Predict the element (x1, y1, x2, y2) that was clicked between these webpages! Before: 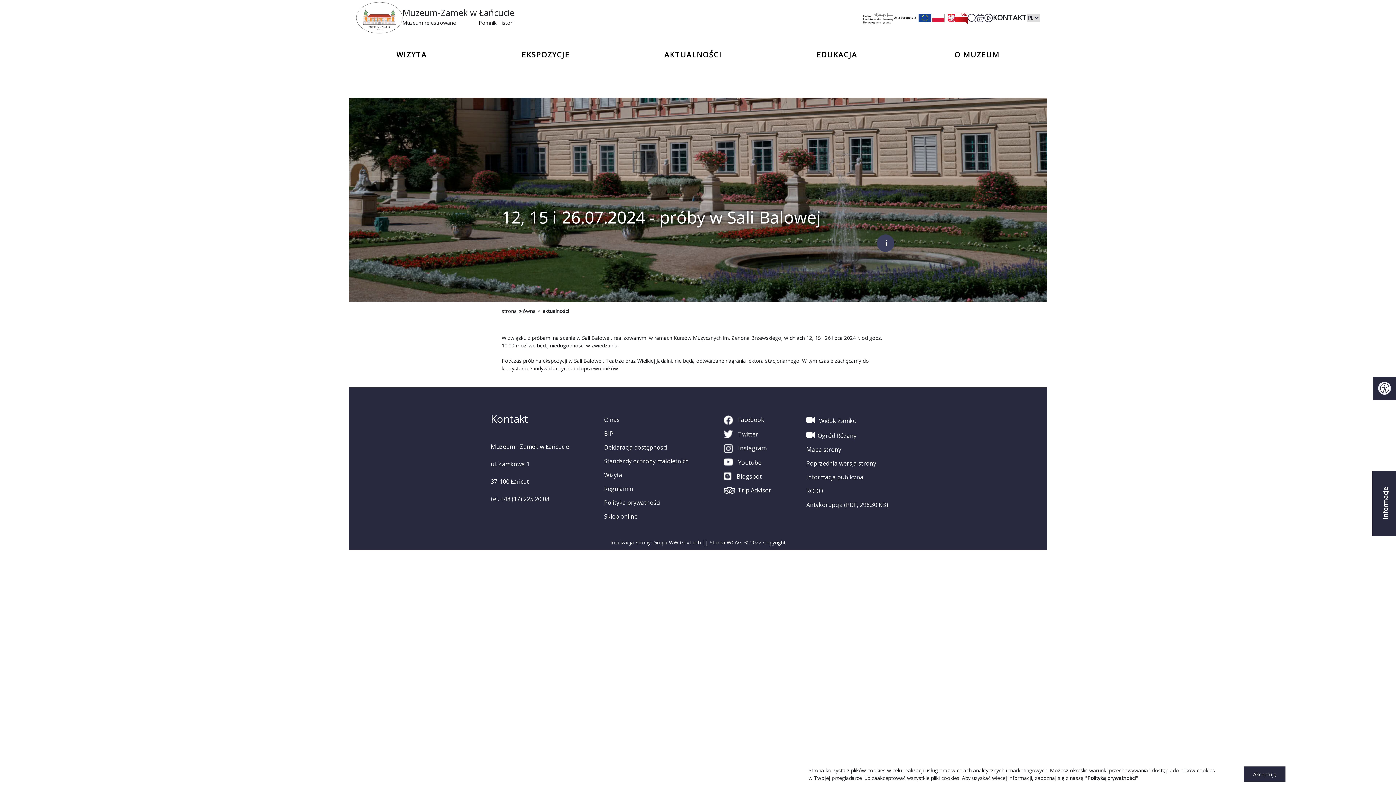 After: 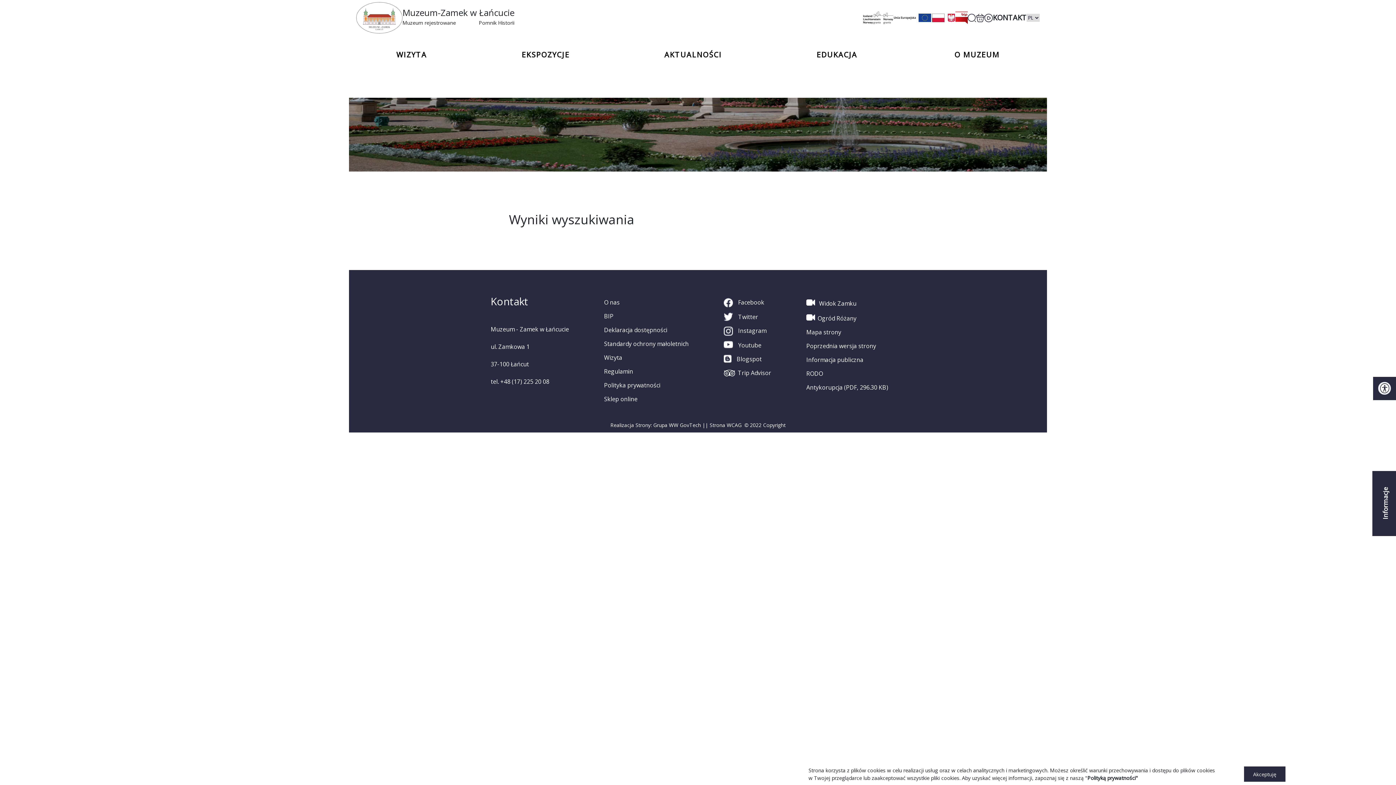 Action: bbox: (968, 13, 976, 22)